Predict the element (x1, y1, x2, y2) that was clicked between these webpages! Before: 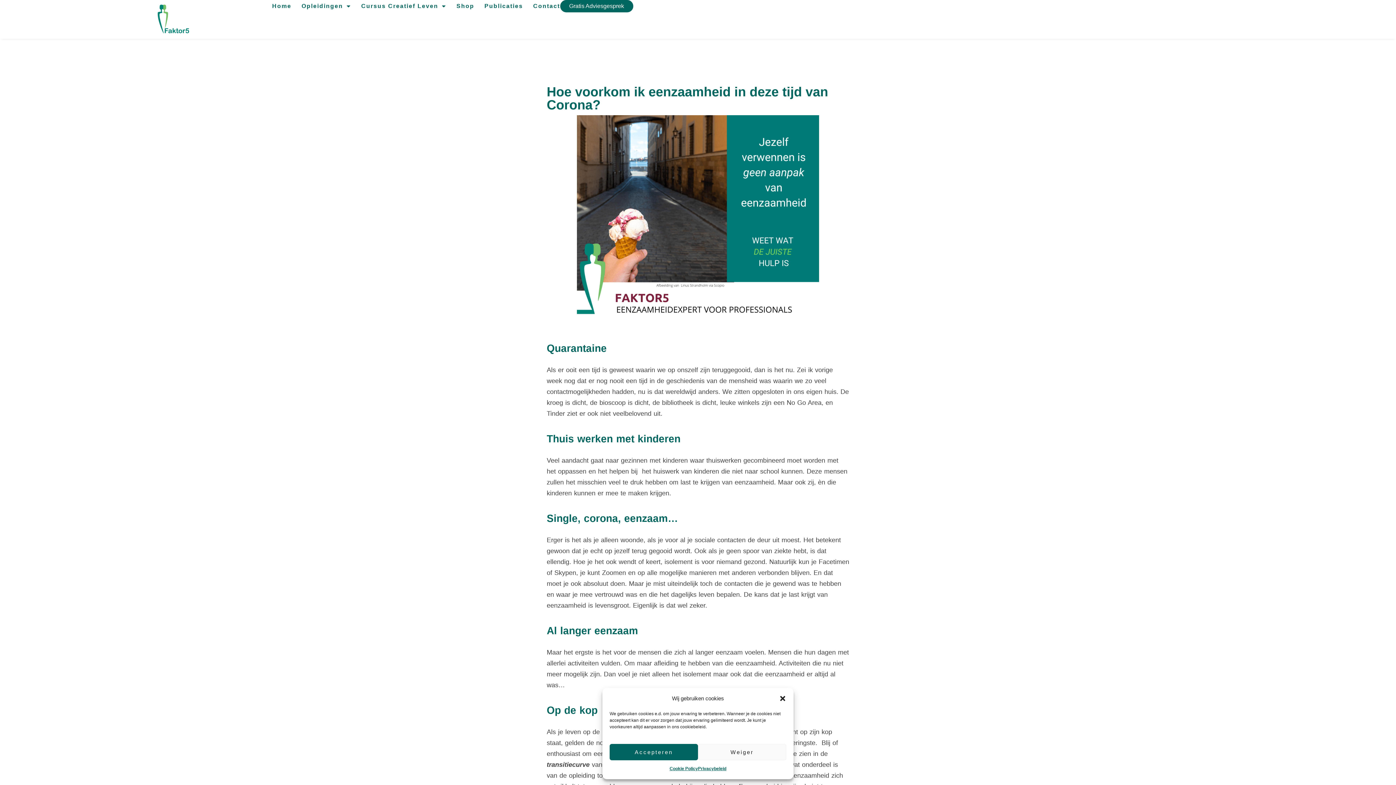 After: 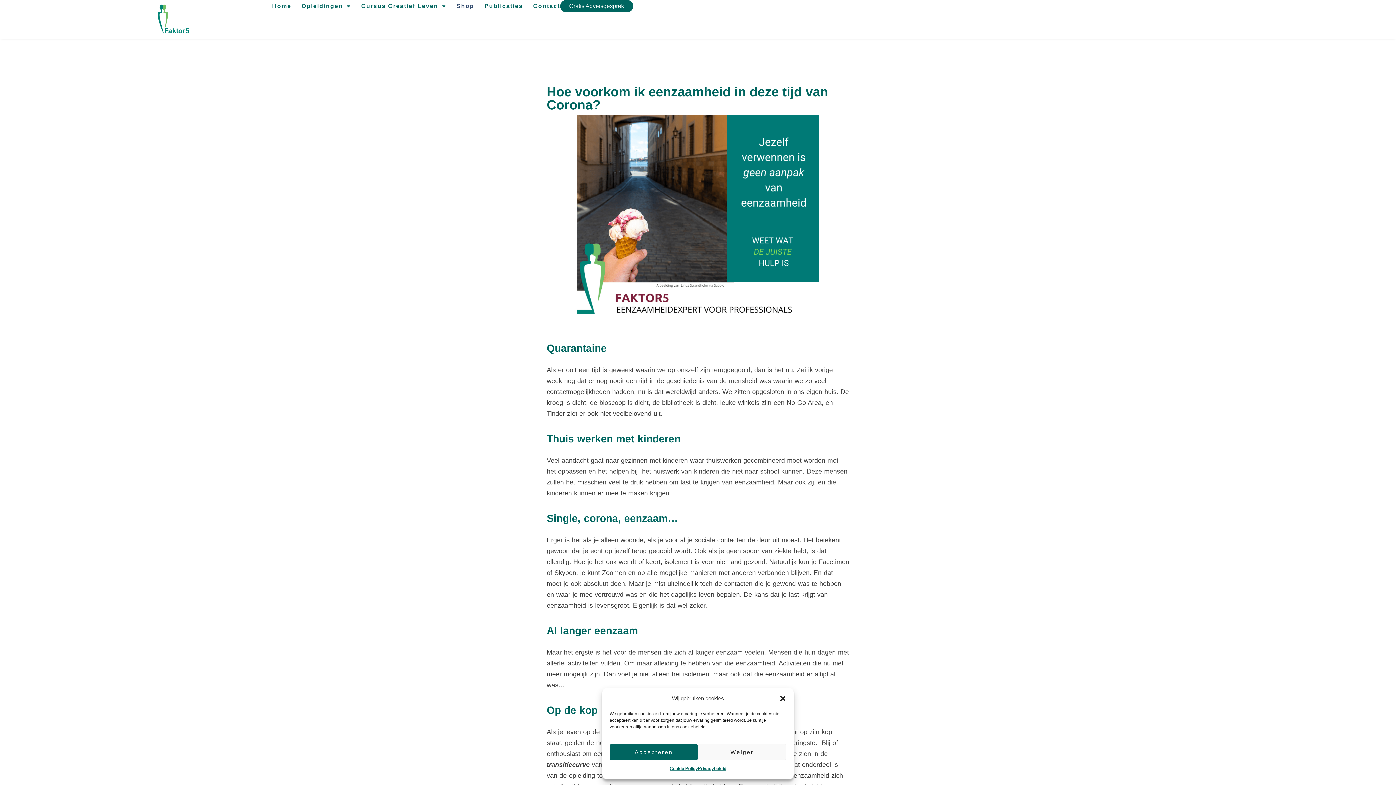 Action: bbox: (456, 0, 474, 12) label: Shop